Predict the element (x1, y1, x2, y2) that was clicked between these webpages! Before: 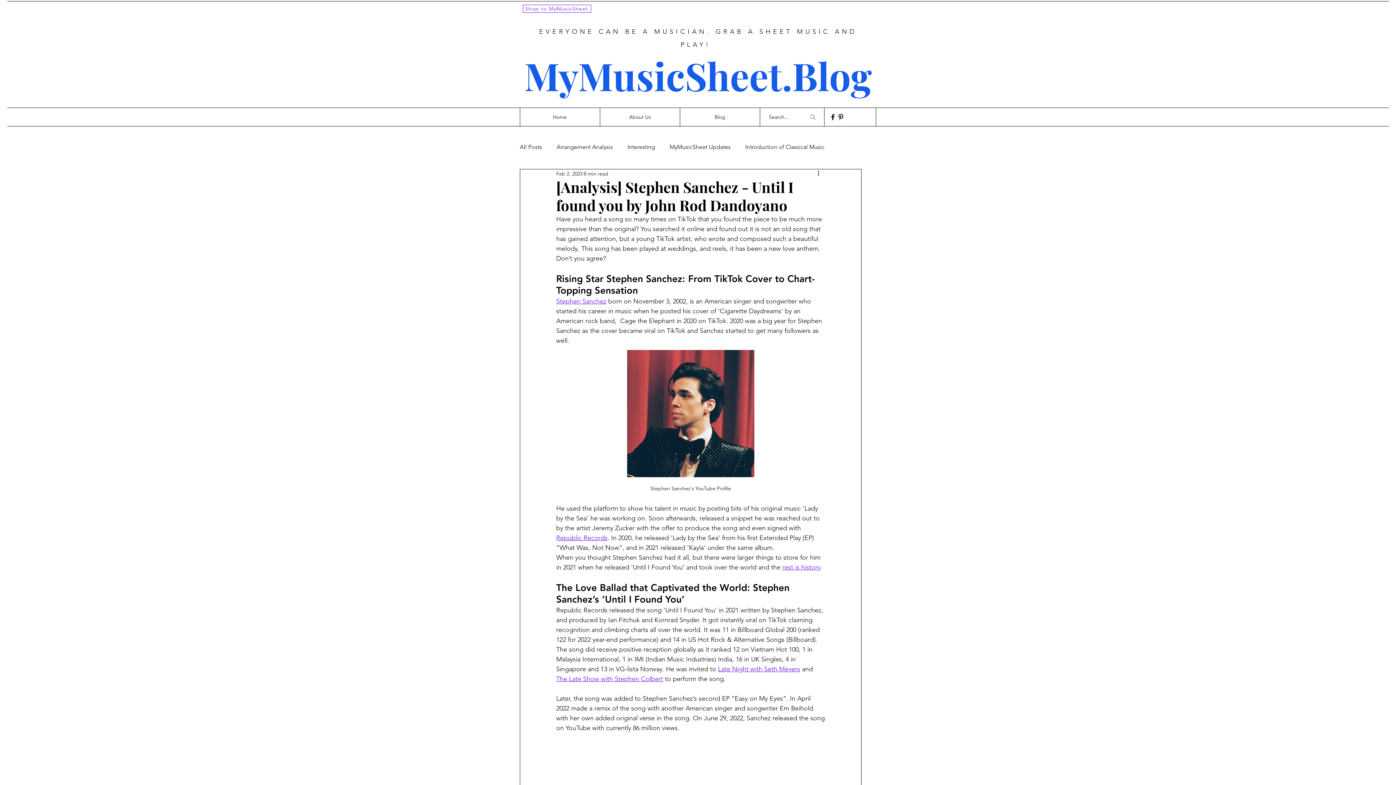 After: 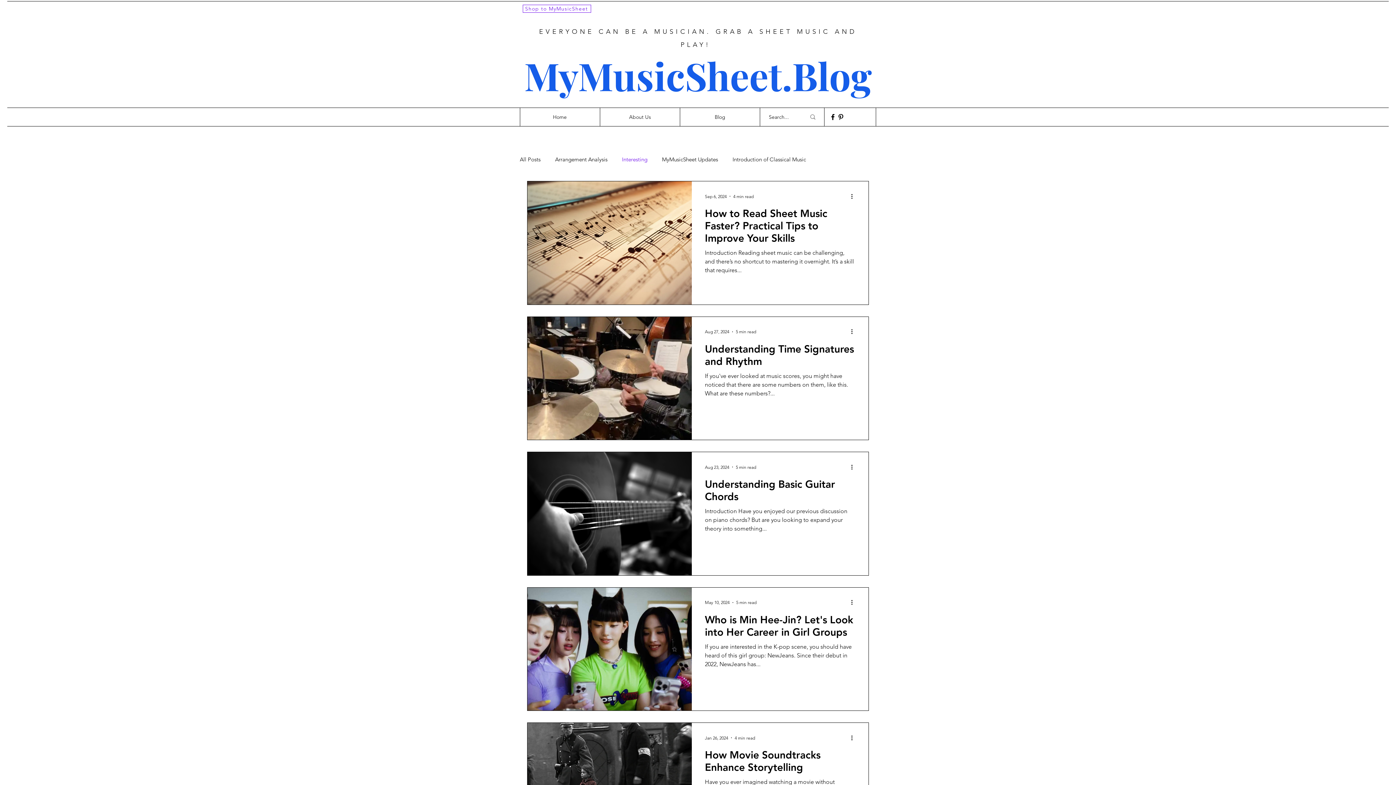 Action: label: Interesting bbox: (627, 143, 655, 150)